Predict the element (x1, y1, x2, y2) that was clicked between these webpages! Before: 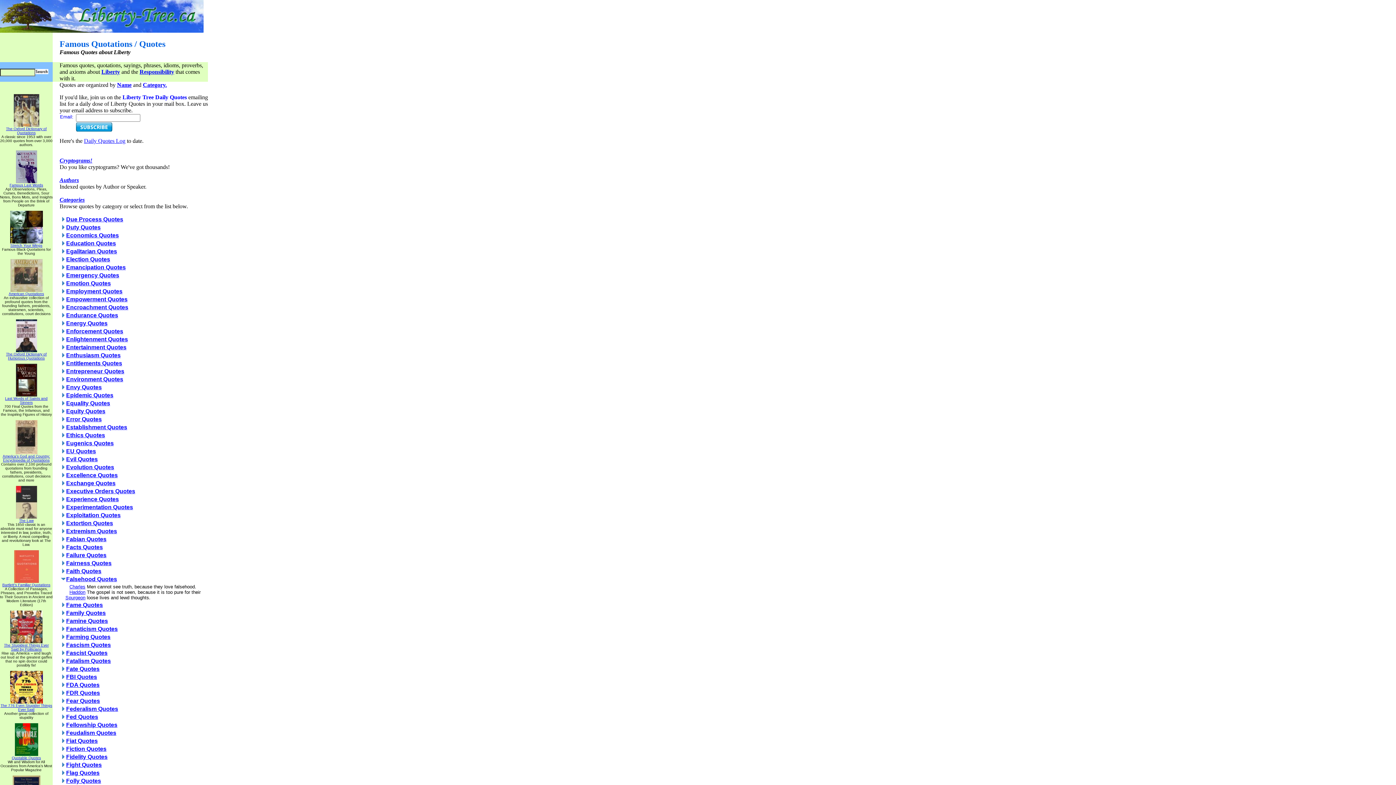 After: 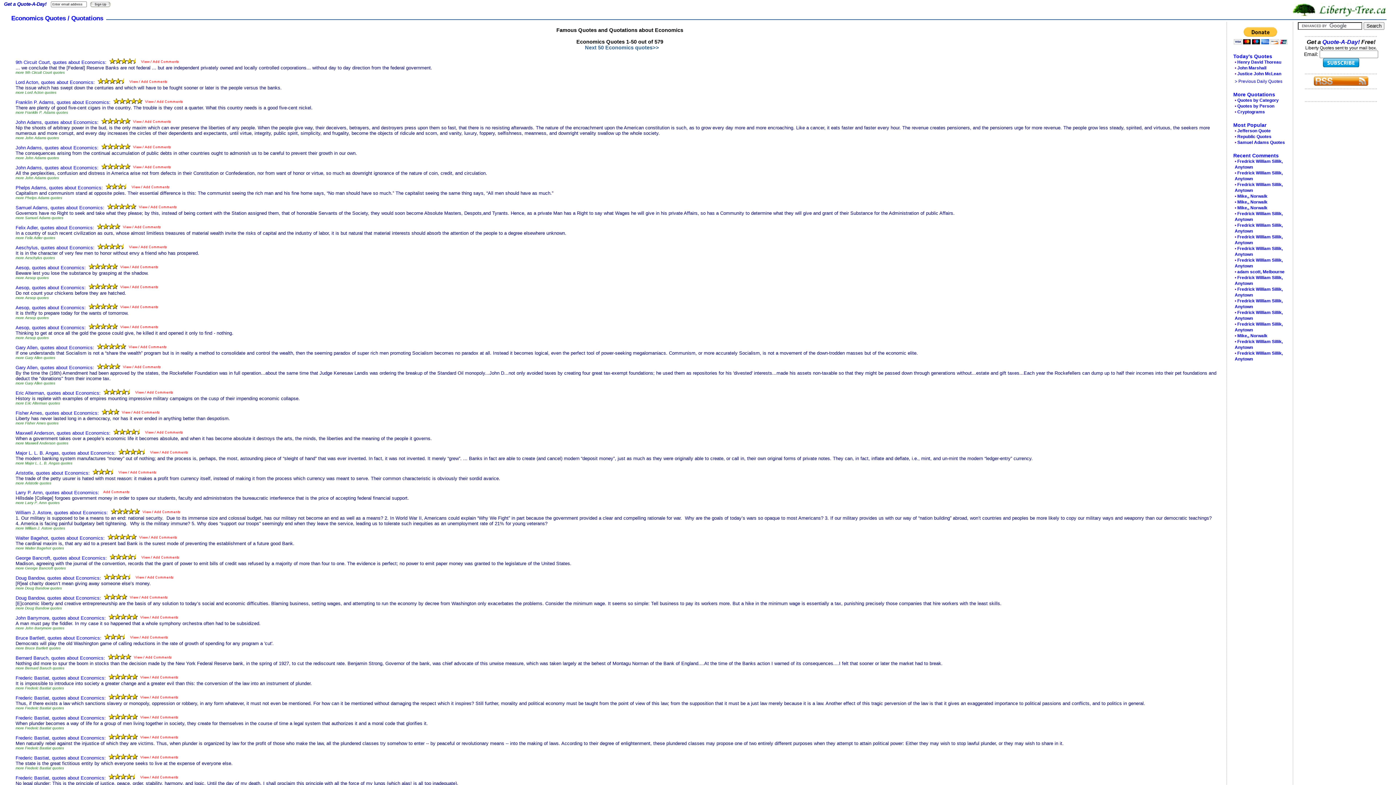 Action: bbox: (66, 232, 118, 238) label: Economics Quotes